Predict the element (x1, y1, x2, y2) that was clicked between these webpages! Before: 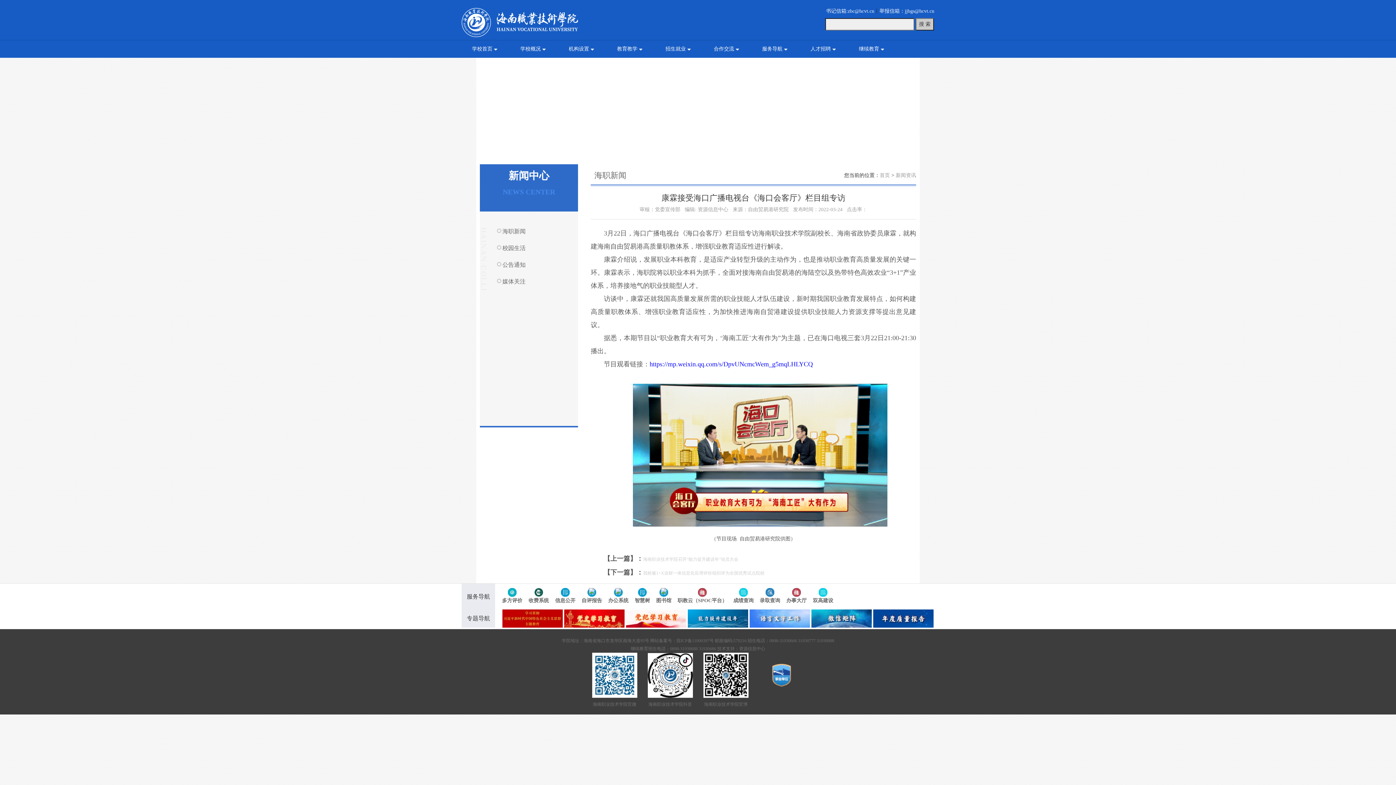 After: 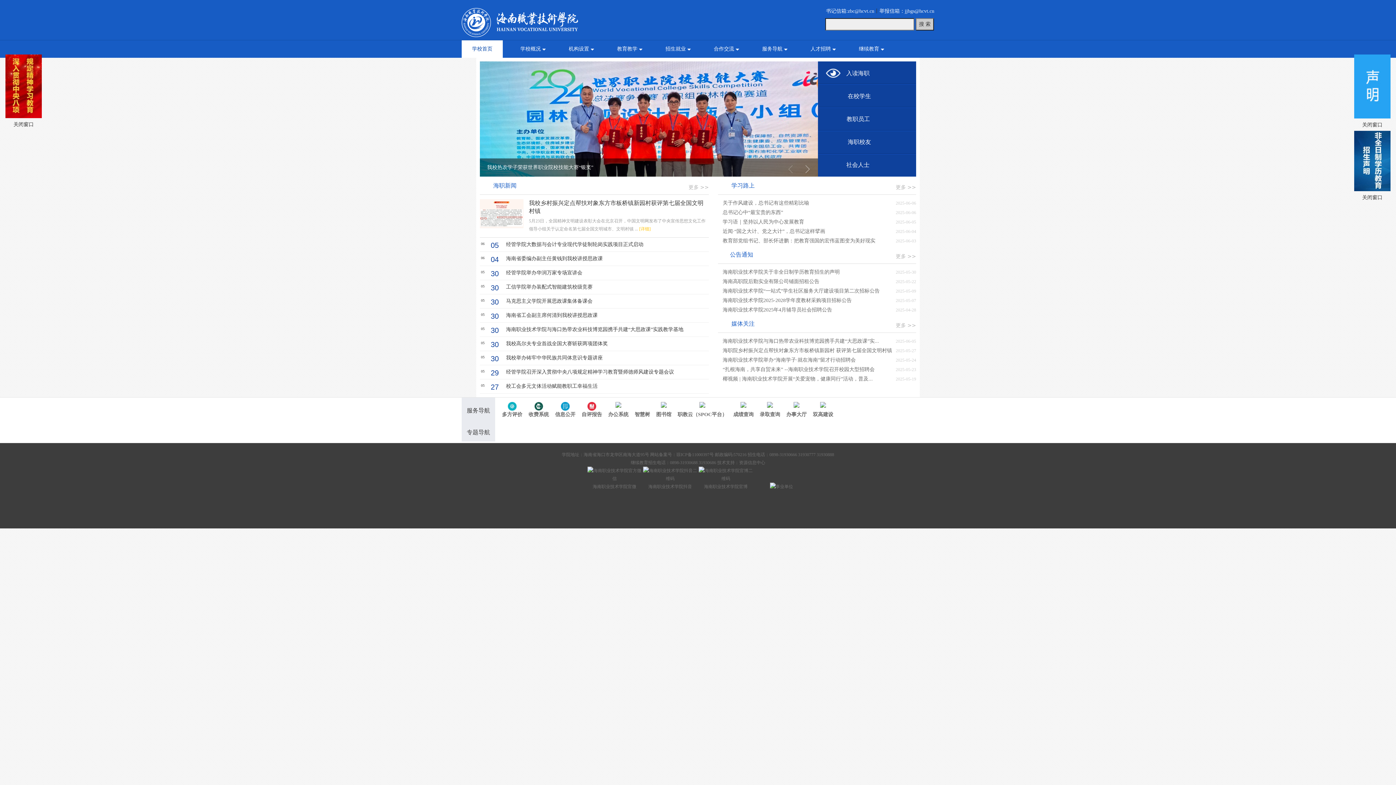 Action: bbox: (461, 32, 578, 38)